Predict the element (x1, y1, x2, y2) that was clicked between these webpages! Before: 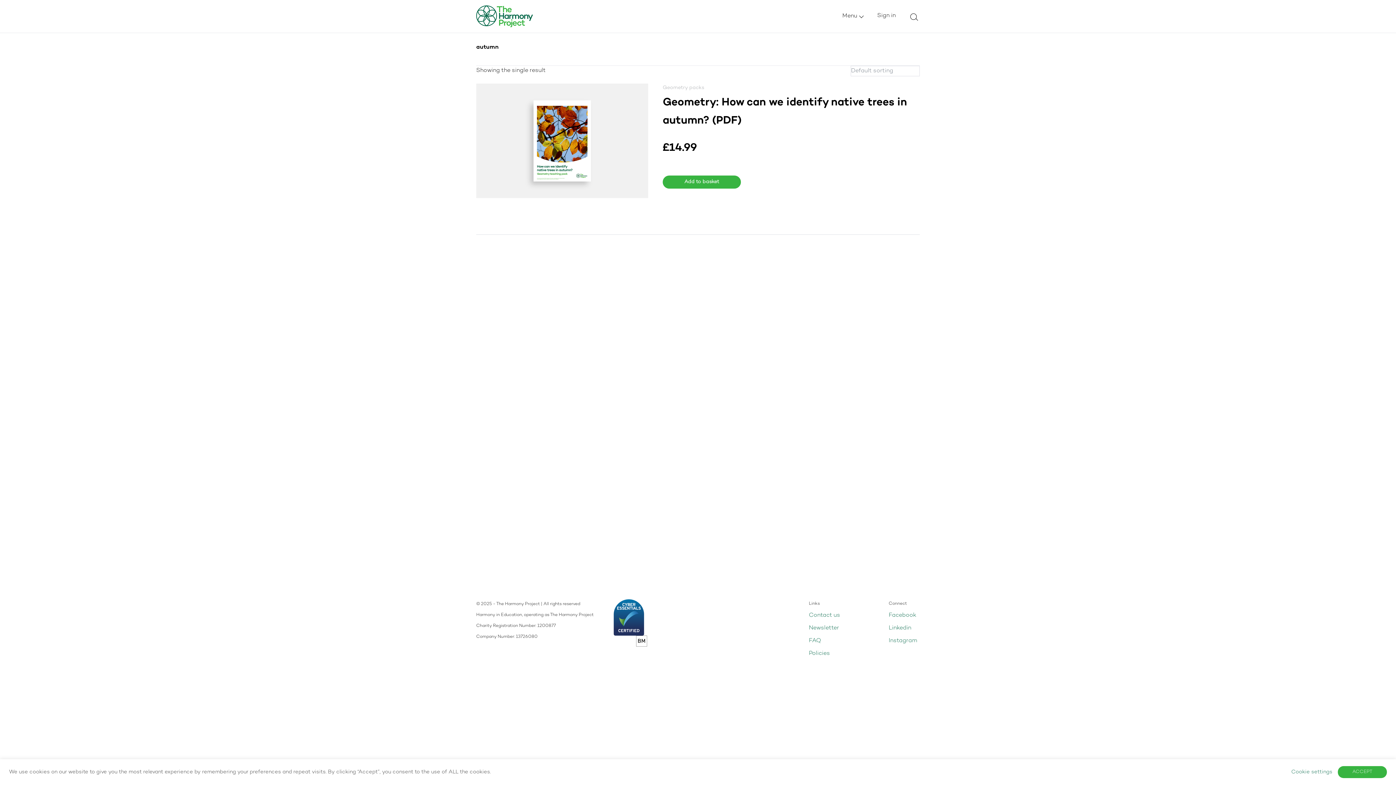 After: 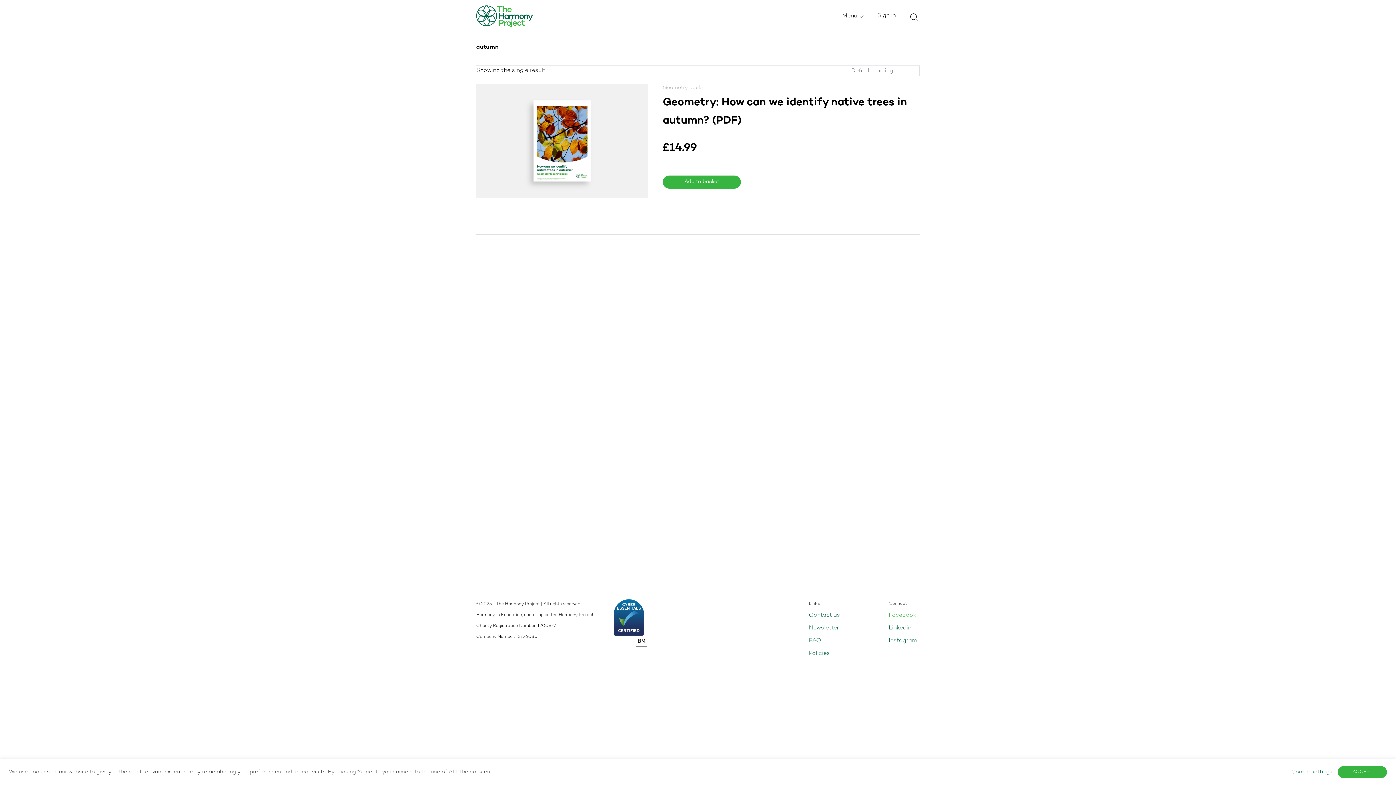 Action: label: Facebook bbox: (888, 612, 916, 618)